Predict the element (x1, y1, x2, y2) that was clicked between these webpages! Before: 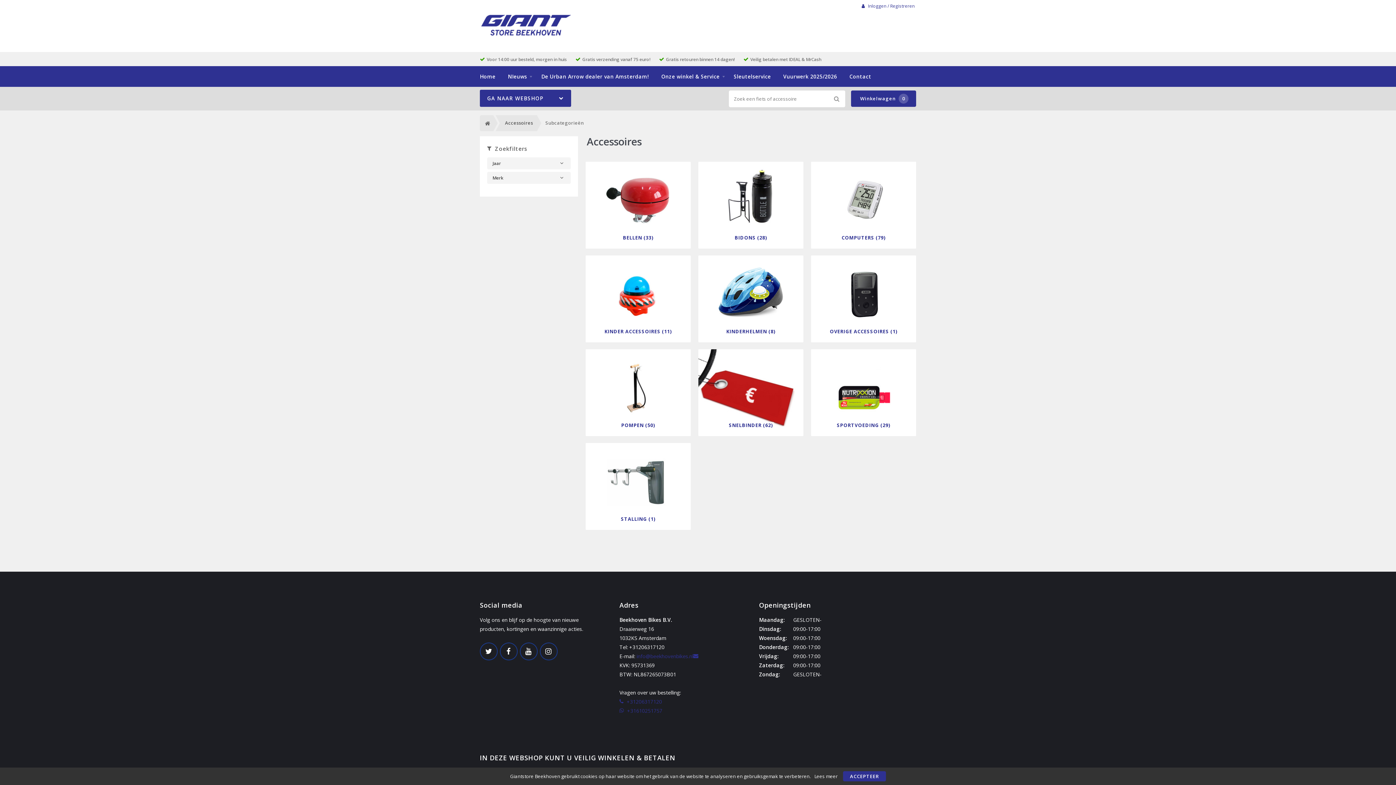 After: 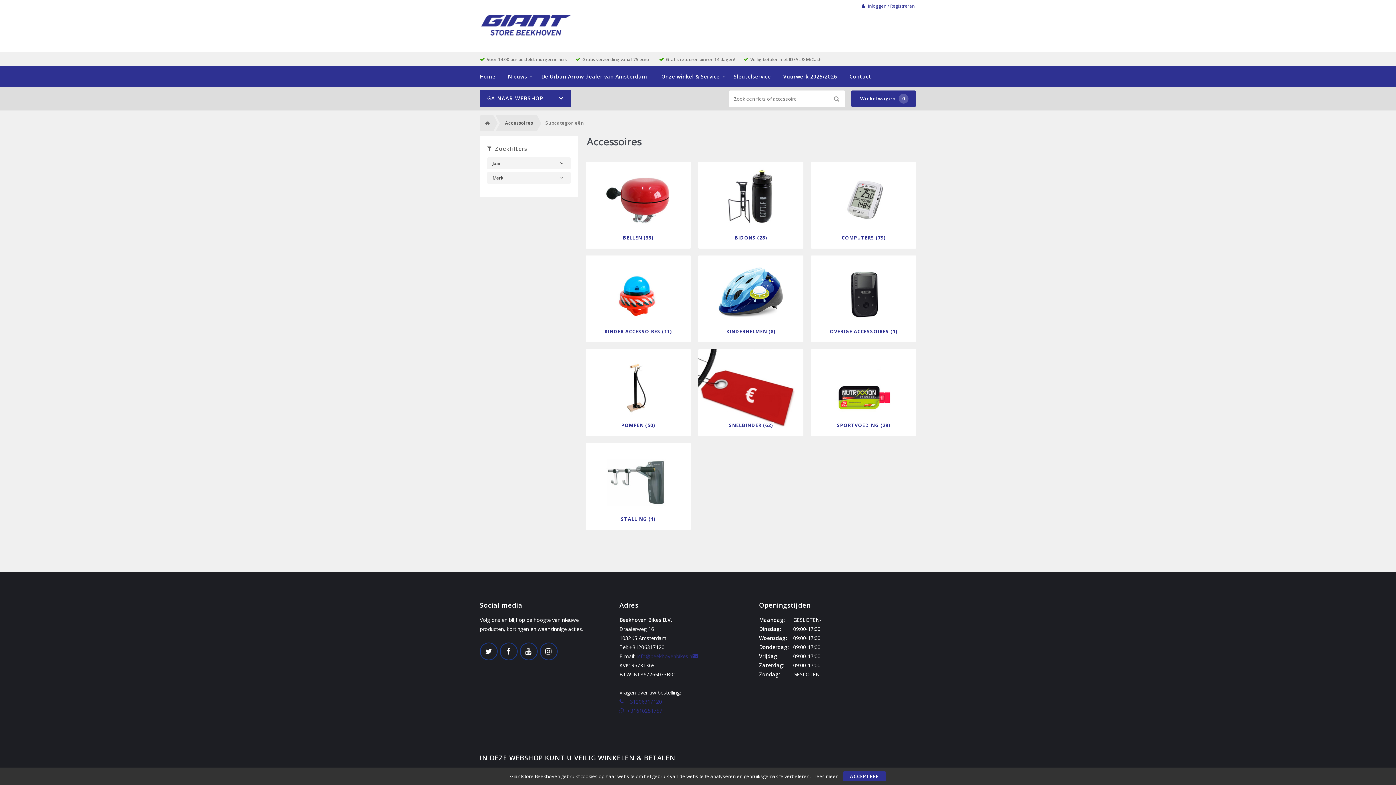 Action: bbox: (520, 658, 540, 665)